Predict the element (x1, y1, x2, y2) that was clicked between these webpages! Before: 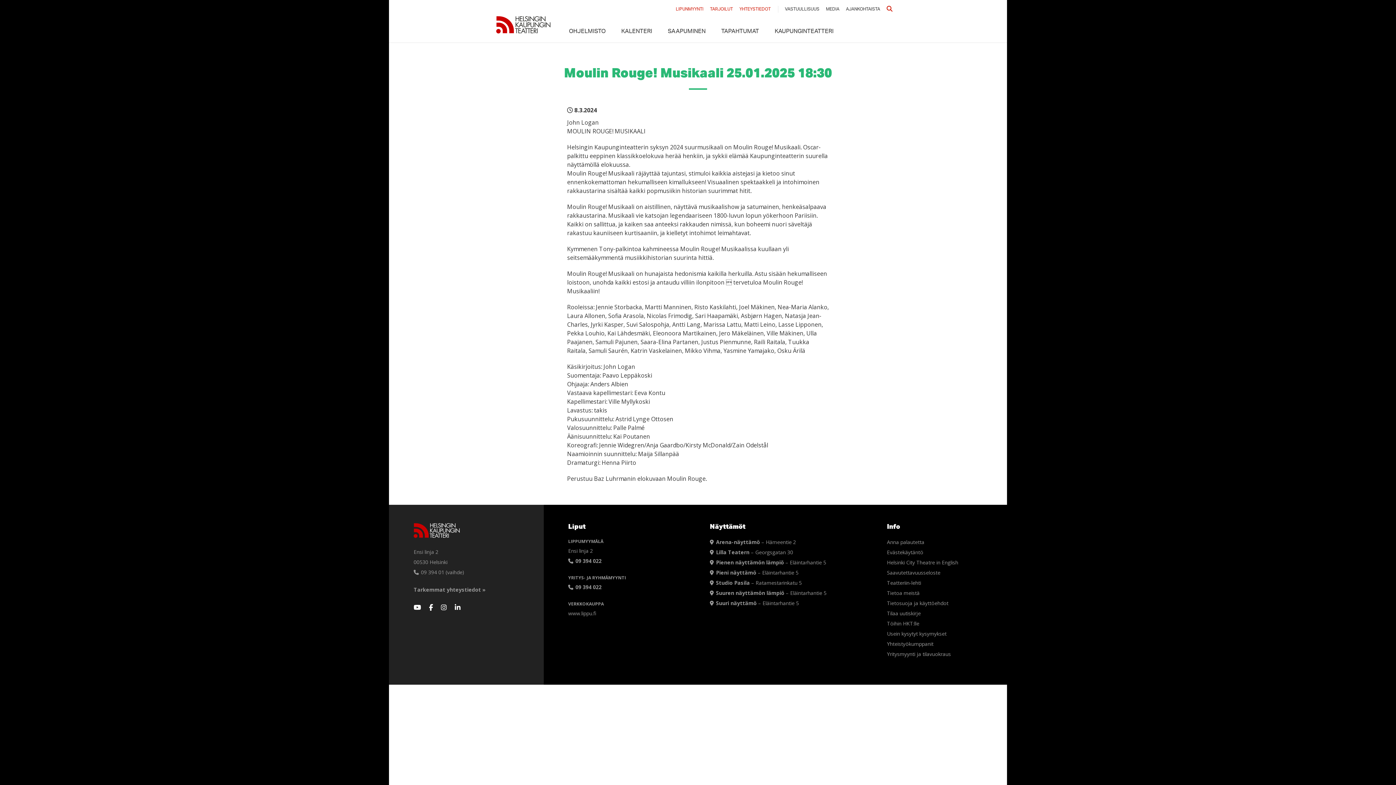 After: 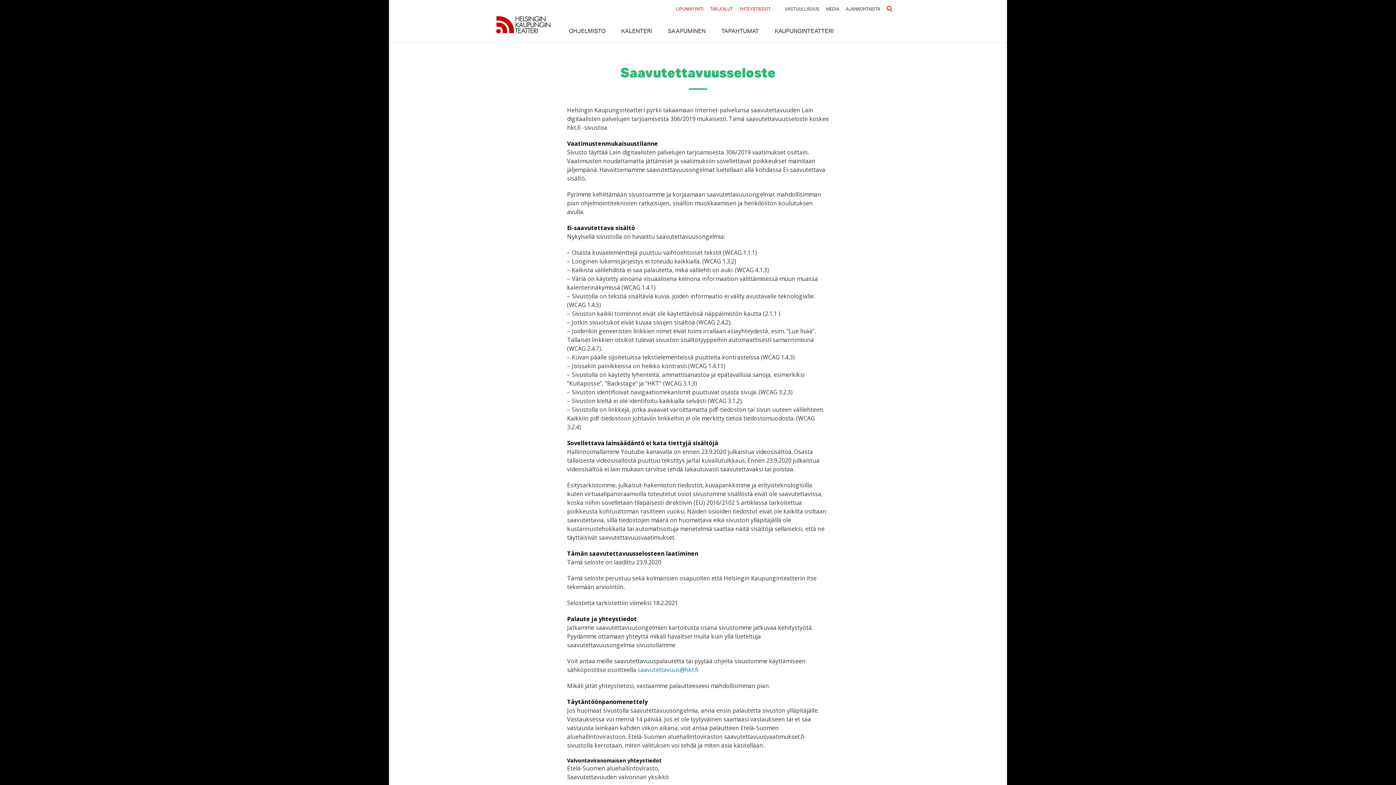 Action: label: Saavutettavuusseloste bbox: (887, 569, 940, 576)